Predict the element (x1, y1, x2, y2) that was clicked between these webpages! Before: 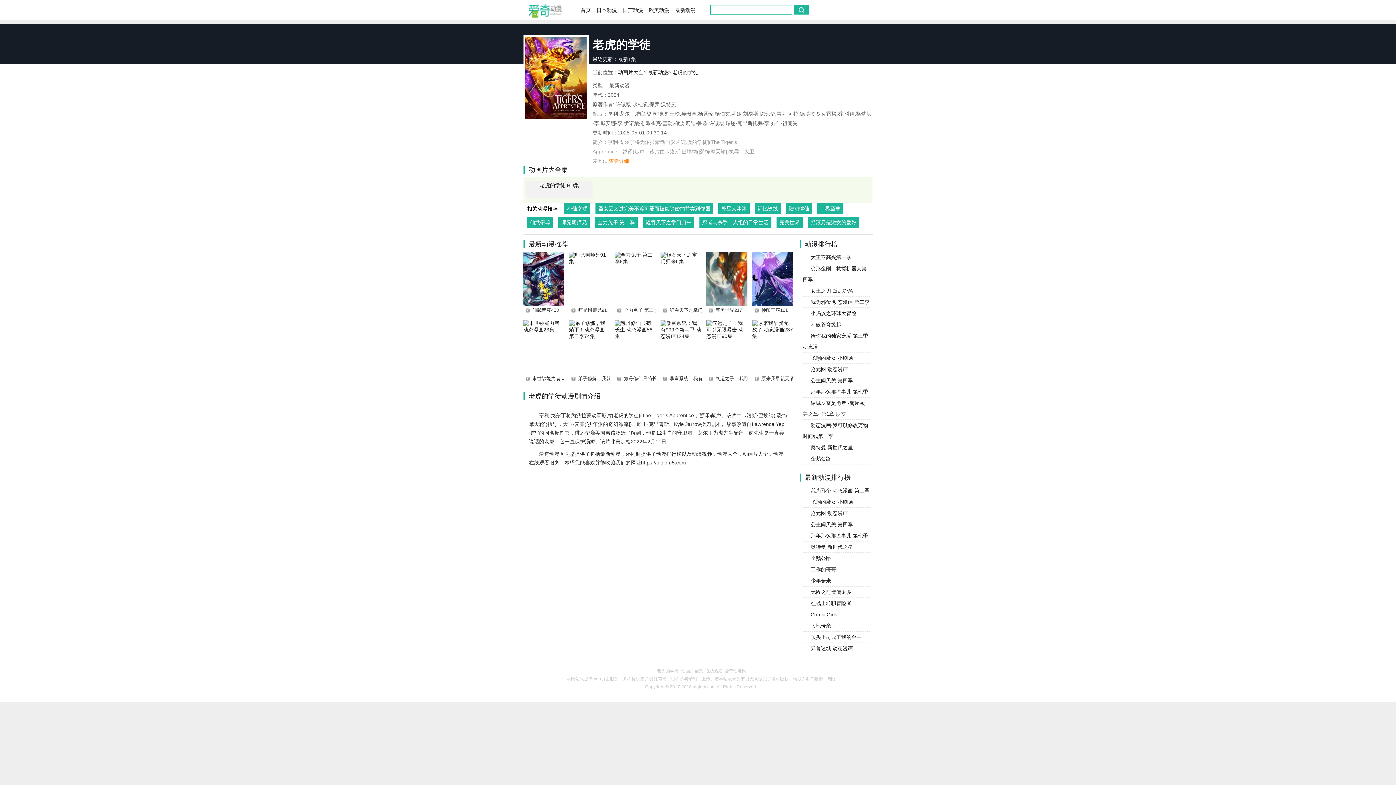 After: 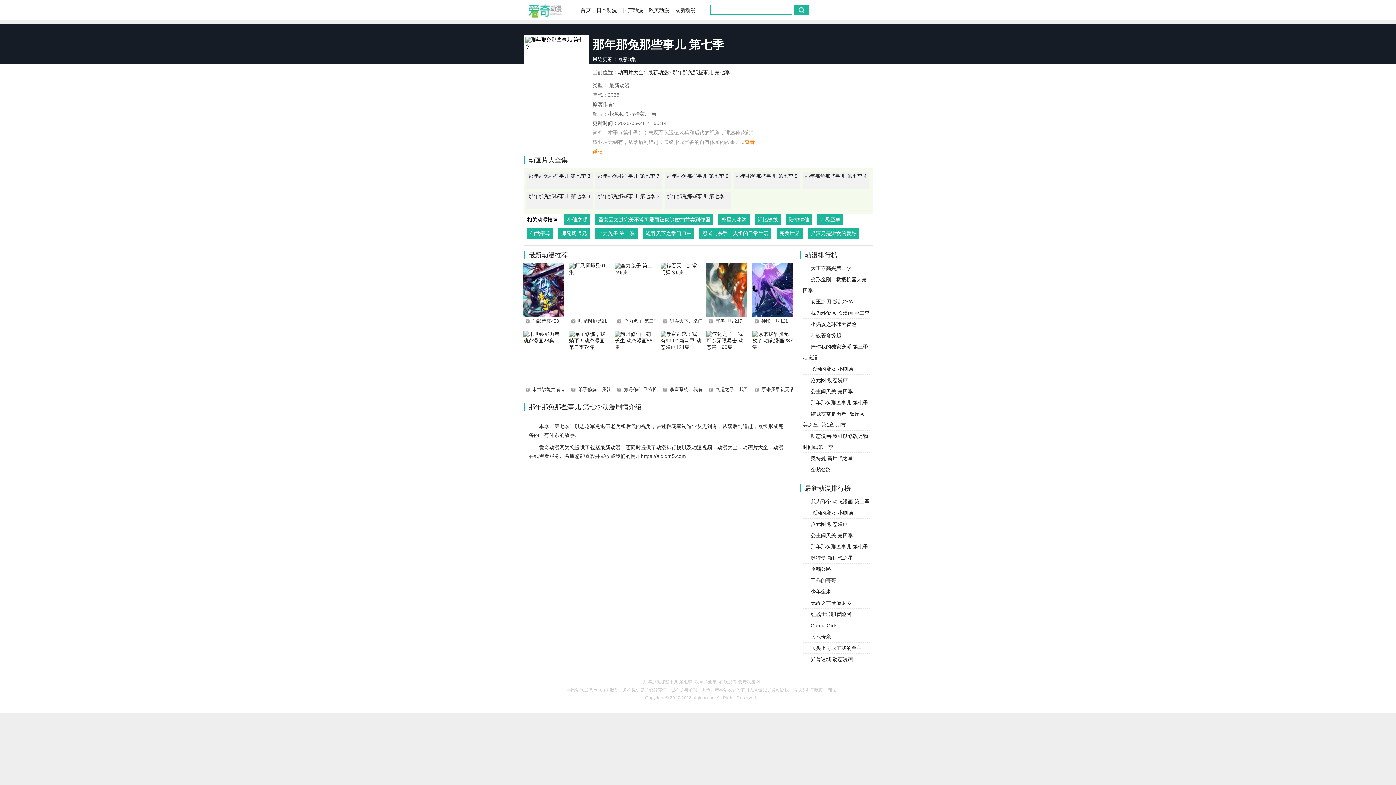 Action: bbox: (810, 533, 868, 538) label: 那年那兔那些事儿 第七季